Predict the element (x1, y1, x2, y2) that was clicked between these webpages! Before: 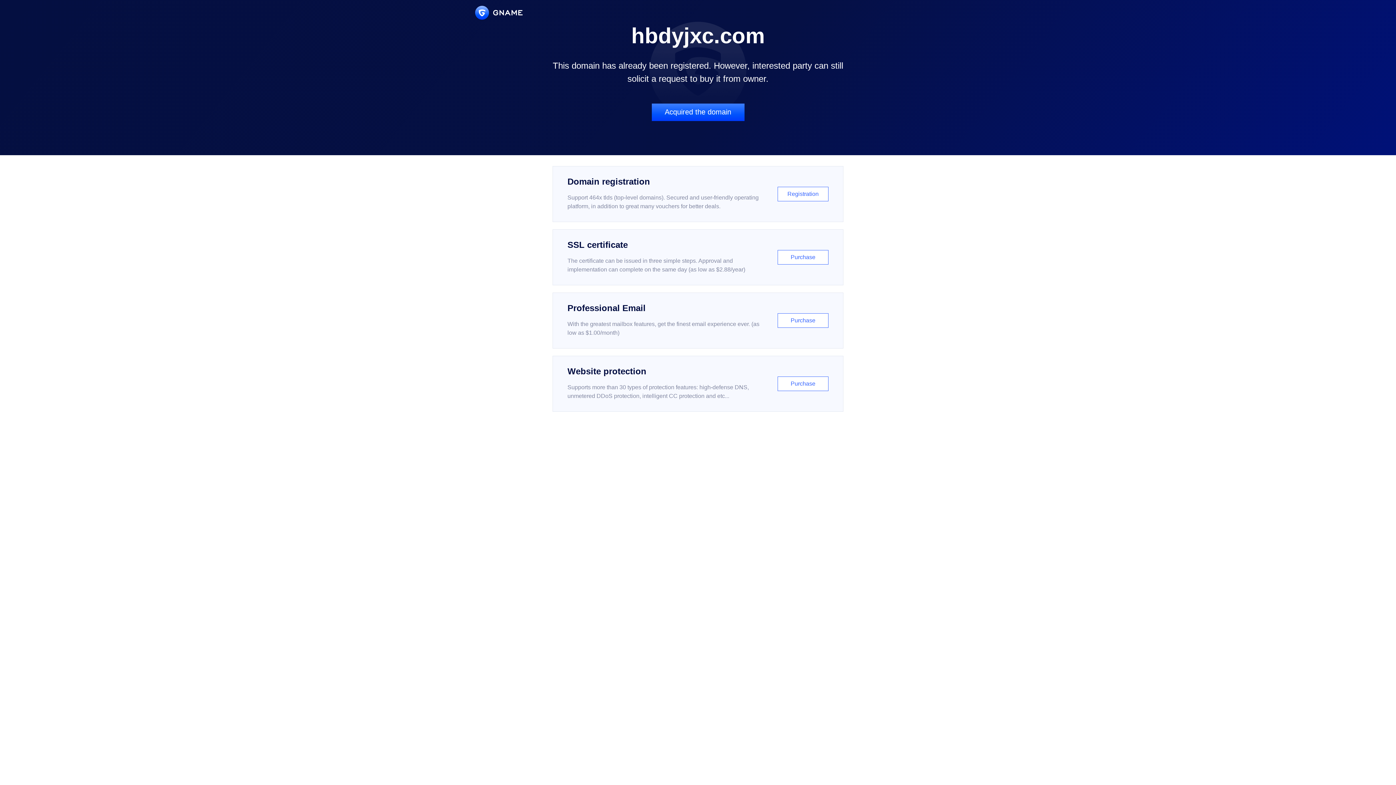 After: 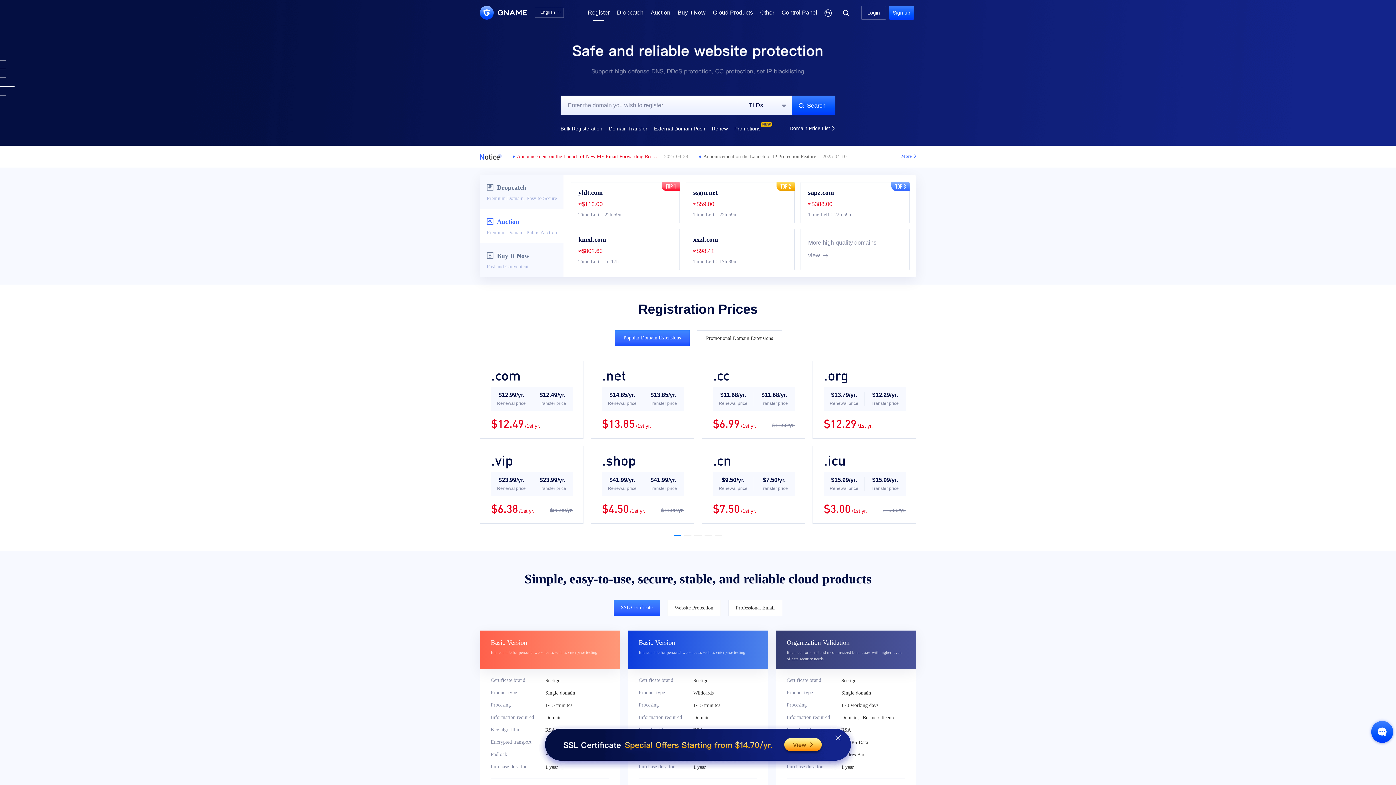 Action: label: Domain registration

Support 464x tlds (top-level domains). Secured and user-friendly operating platform, in addition to great many vouchers for better deals.

Registration bbox: (552, 166, 843, 222)